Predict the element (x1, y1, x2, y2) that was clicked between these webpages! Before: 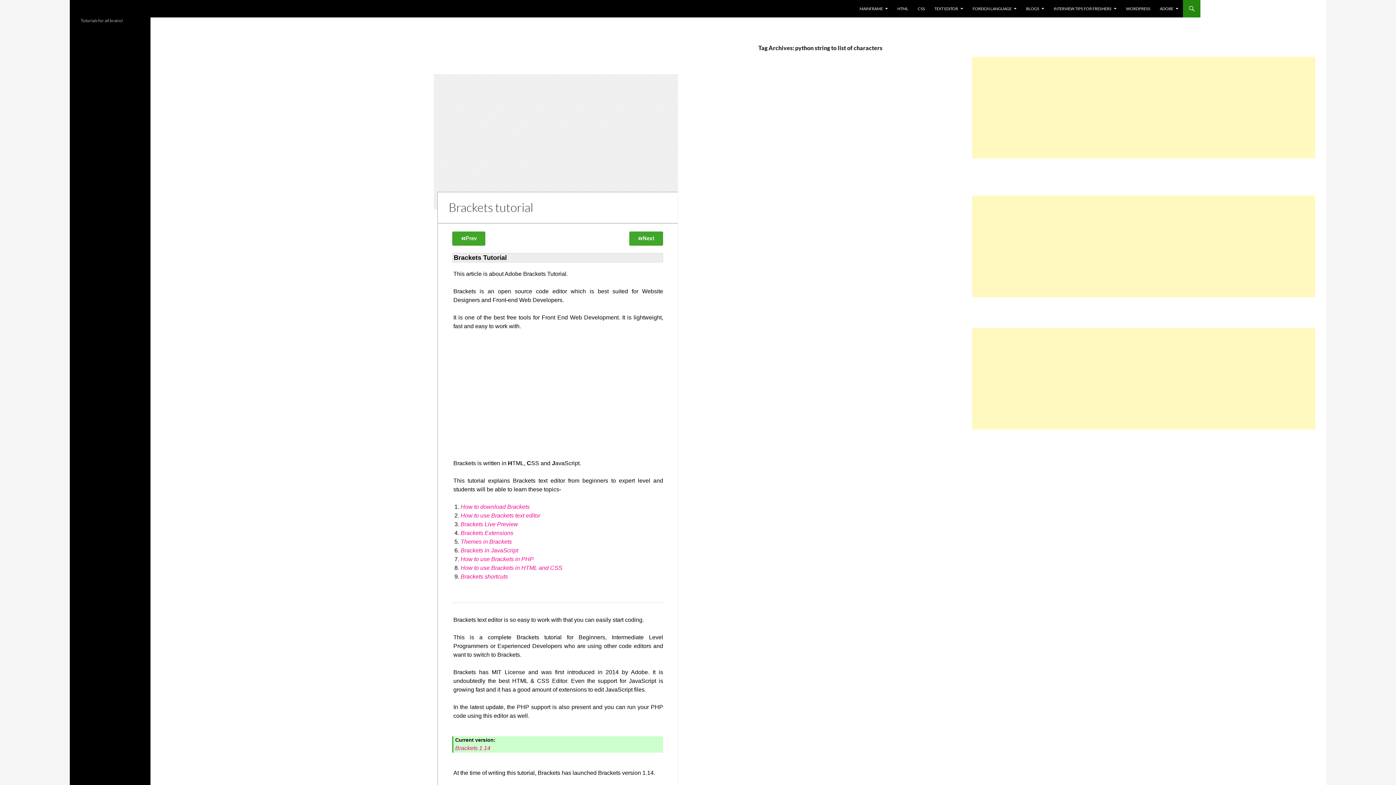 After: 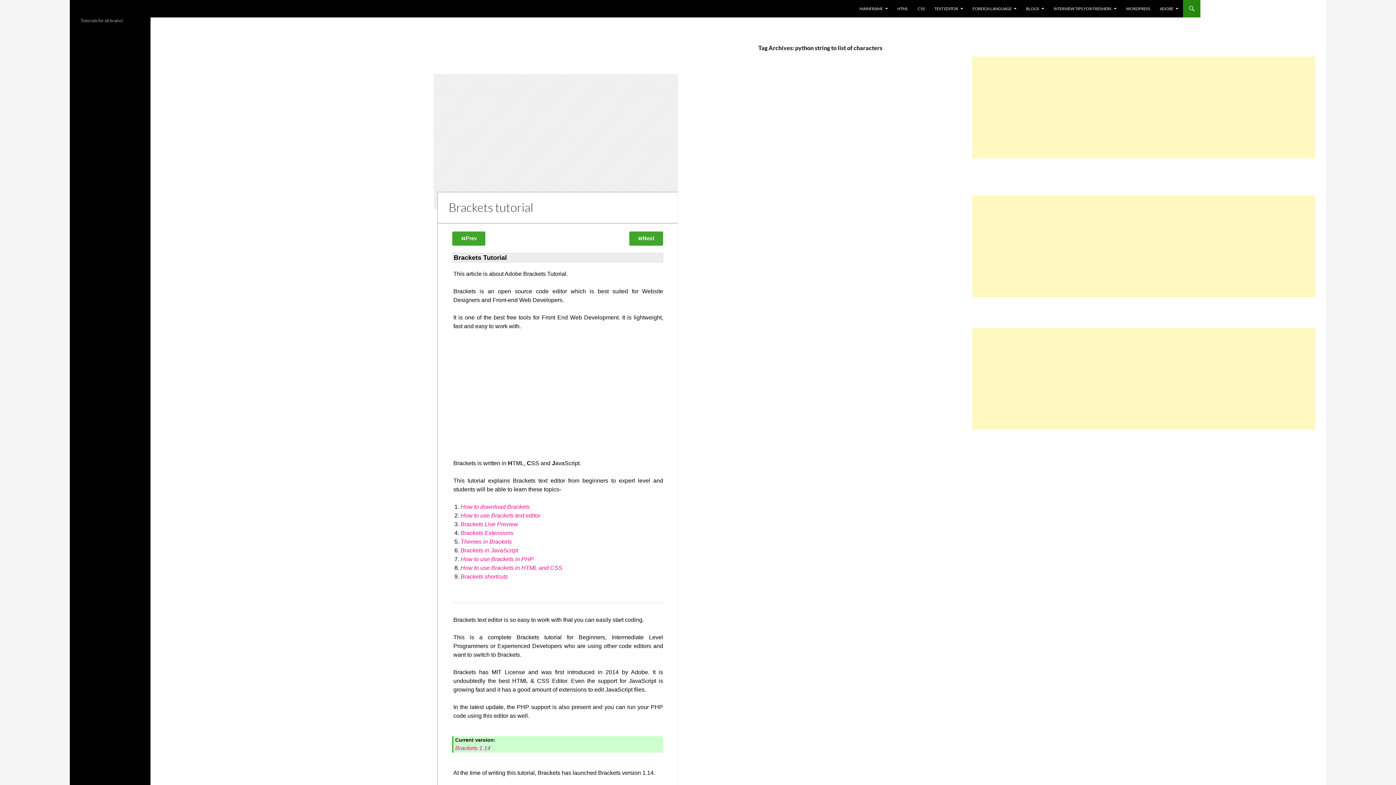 Action: label: How to use Brackets in PHP bbox: (460, 556, 533, 562)